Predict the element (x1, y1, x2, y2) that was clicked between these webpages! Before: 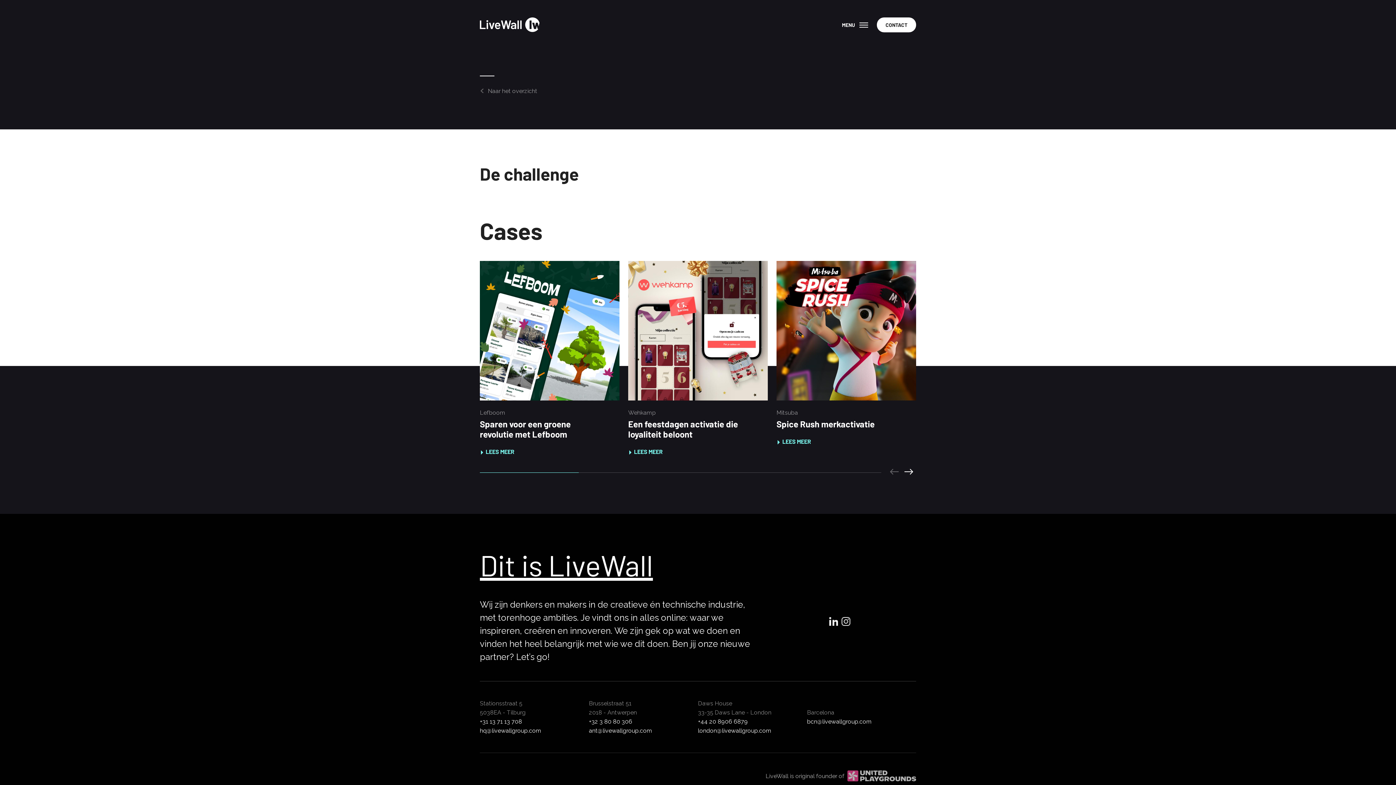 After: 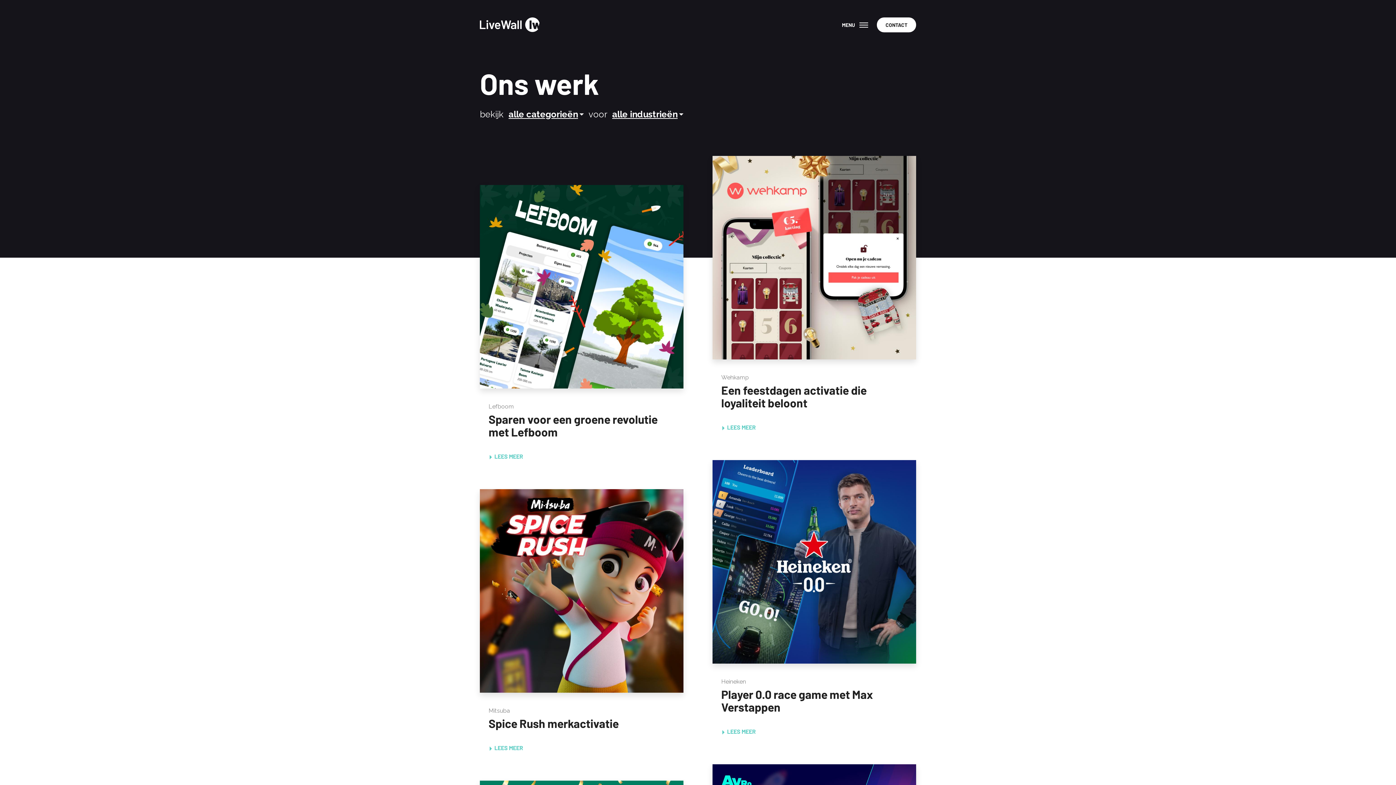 Action: label: Naar het overzicht bbox: (480, 76, 916, 94)